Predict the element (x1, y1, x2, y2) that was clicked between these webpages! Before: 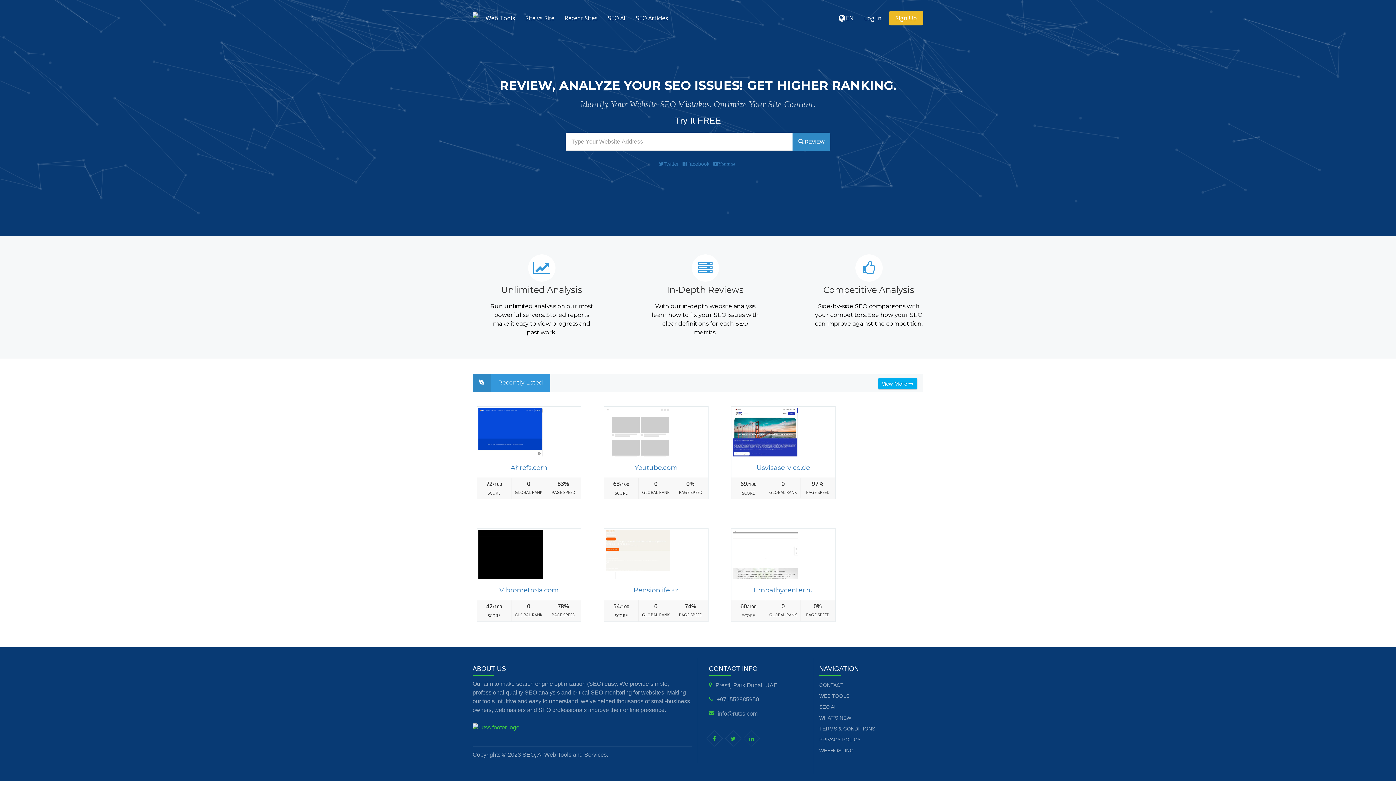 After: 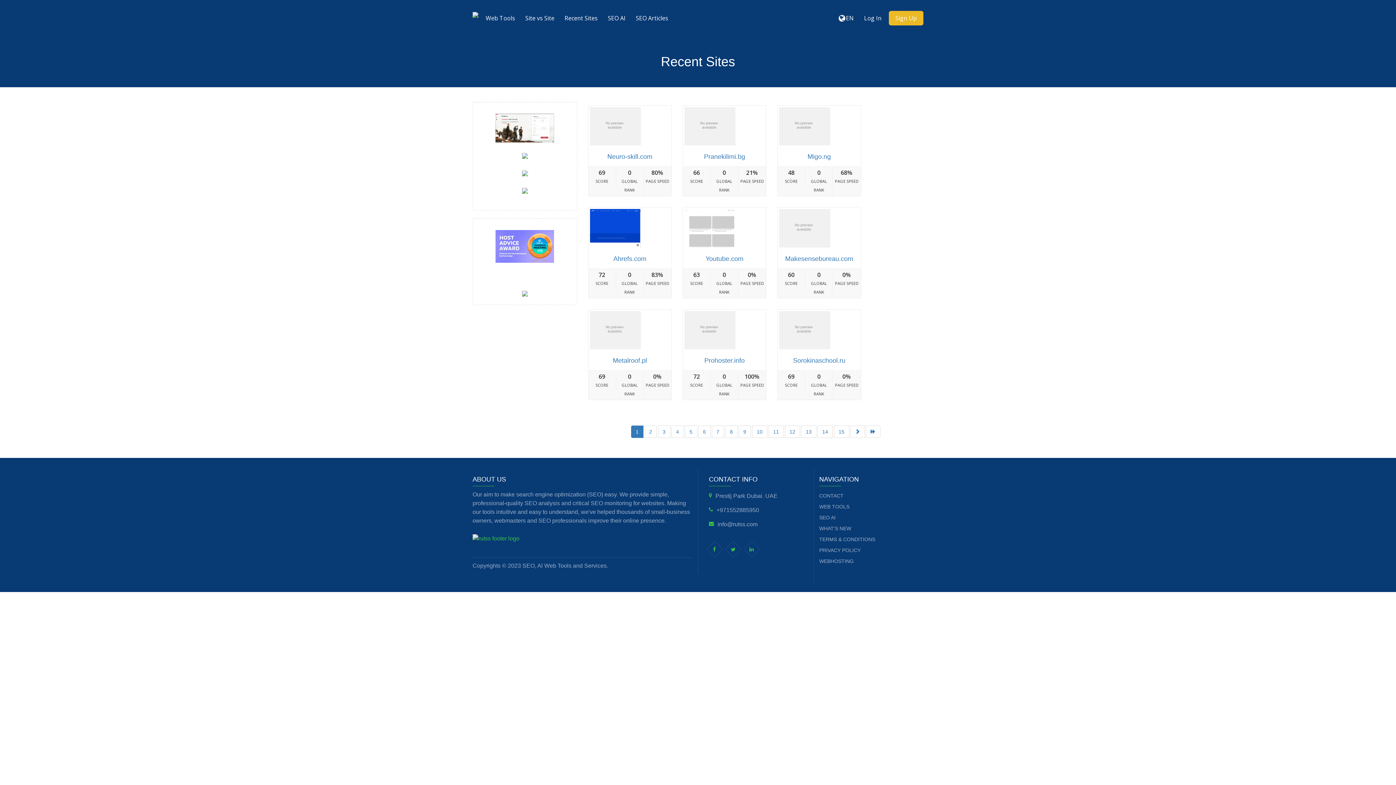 Action: bbox: (561, 10, 600, 25) label: Recent Sites